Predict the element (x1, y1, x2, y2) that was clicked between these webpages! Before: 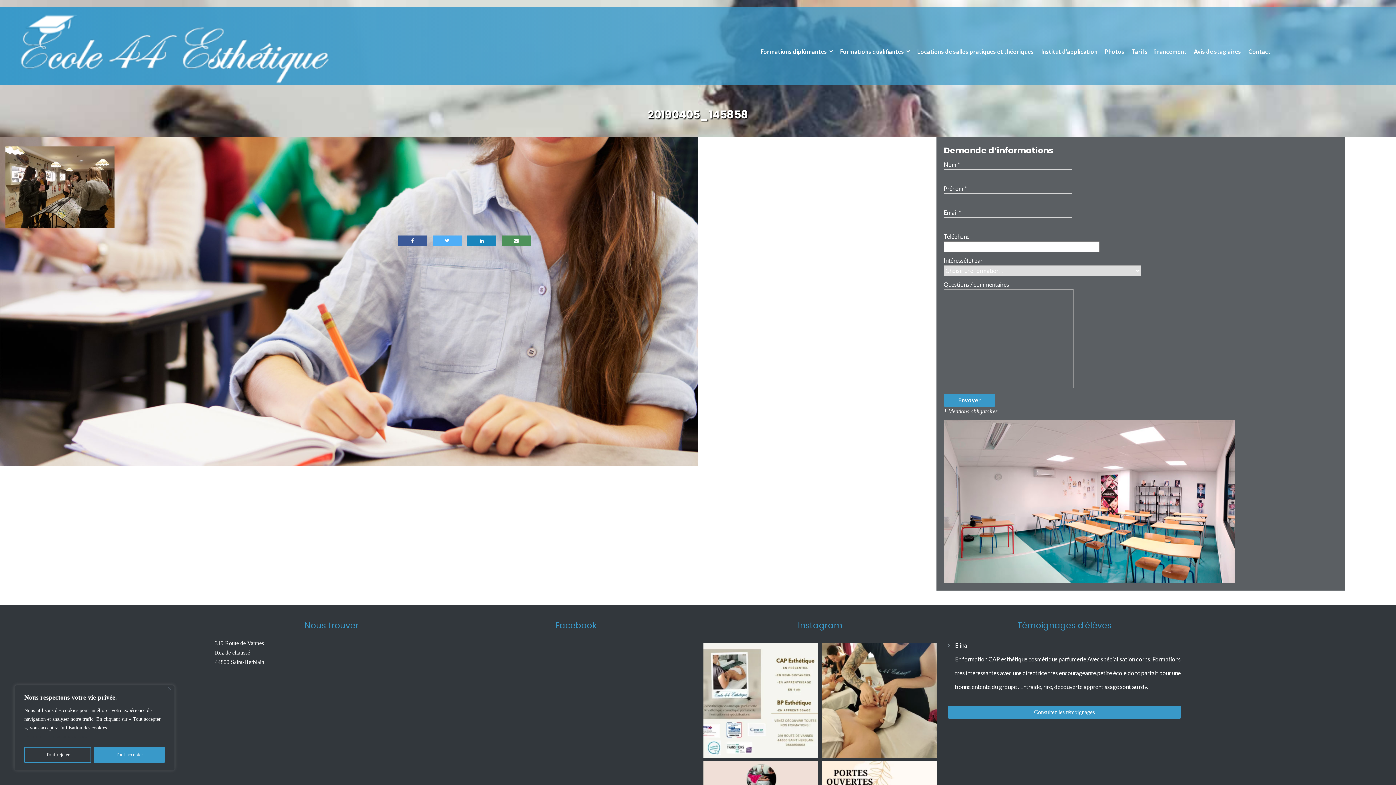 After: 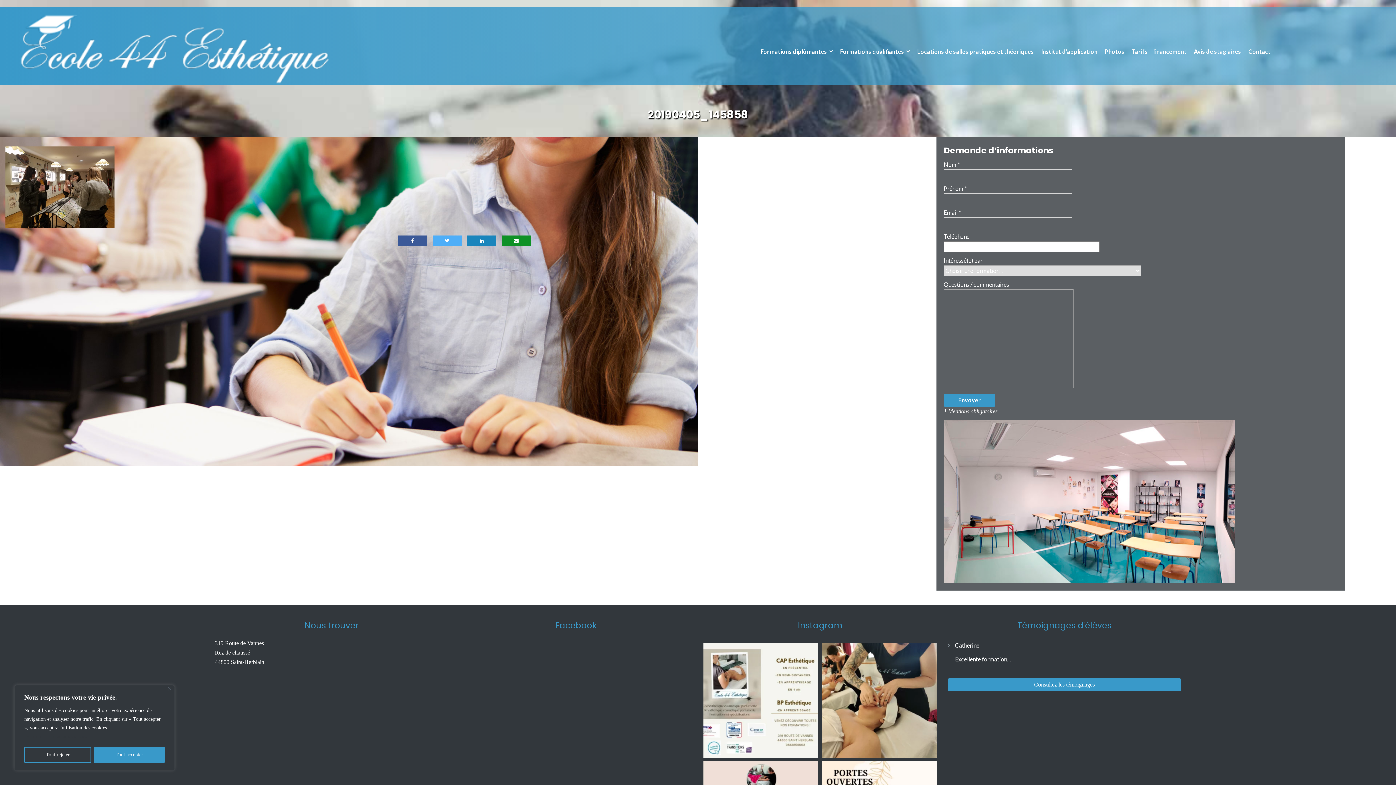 Action: bbox: (501, 235, 530, 246)